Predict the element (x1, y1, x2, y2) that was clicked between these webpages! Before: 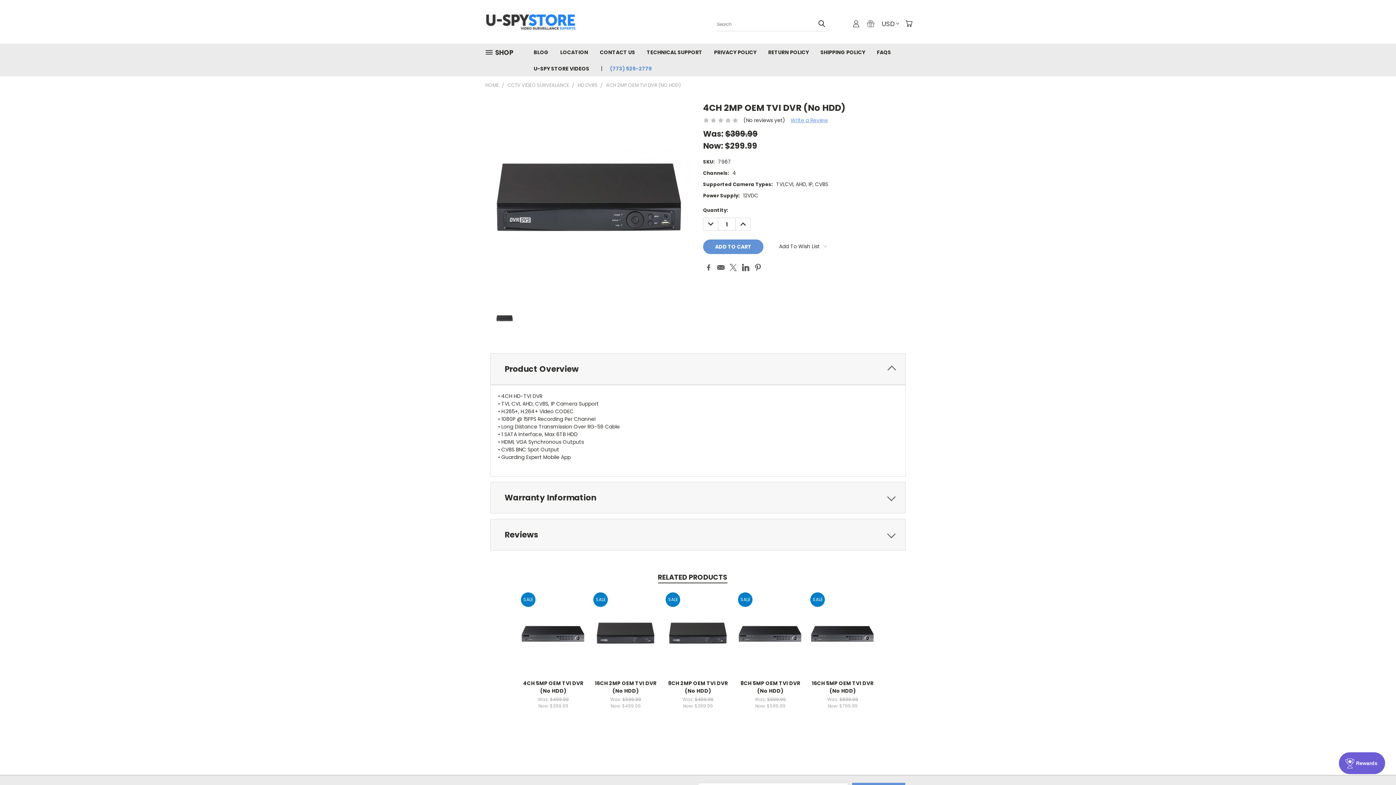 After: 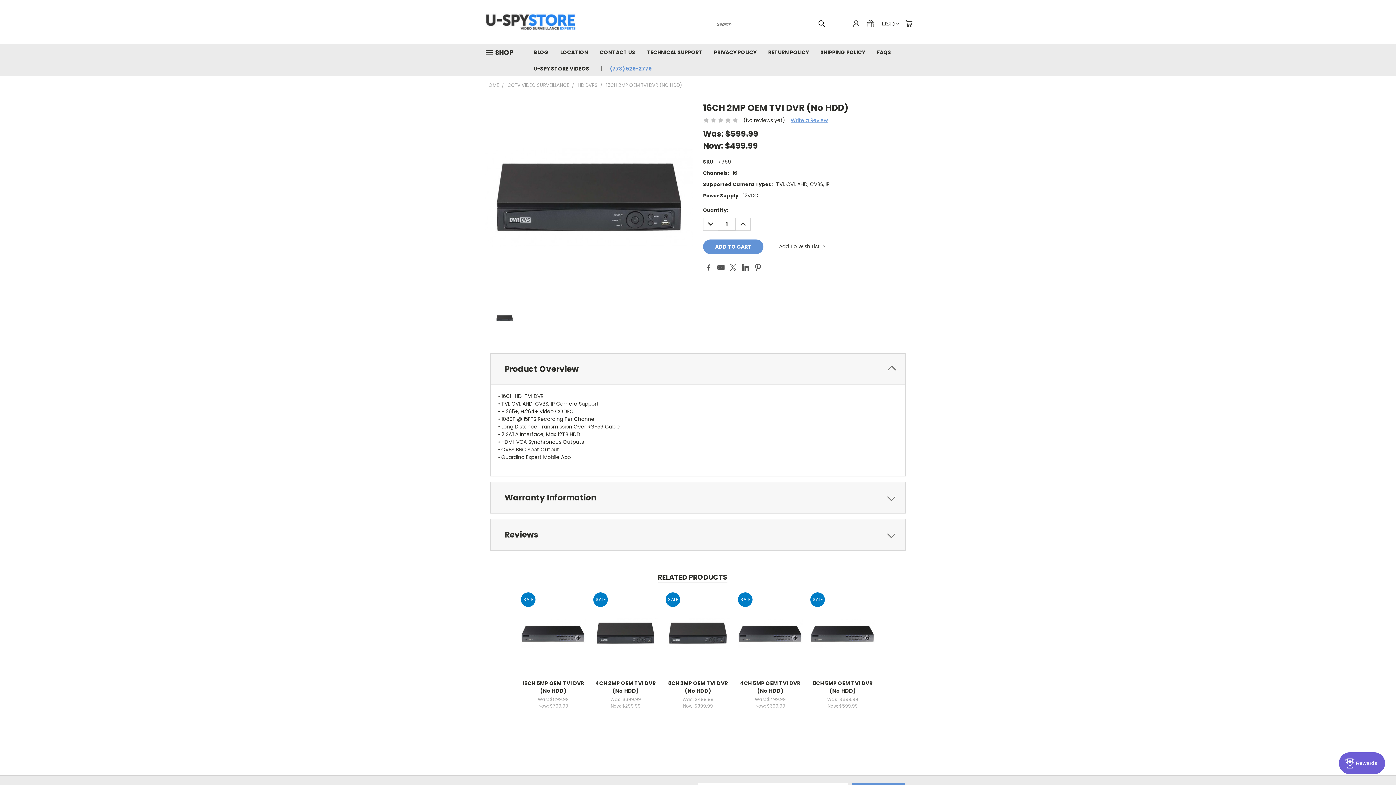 Action: label: 16CH 2MP OEM TVI DVR (No HDD) bbox: (594, 680, 656, 695)